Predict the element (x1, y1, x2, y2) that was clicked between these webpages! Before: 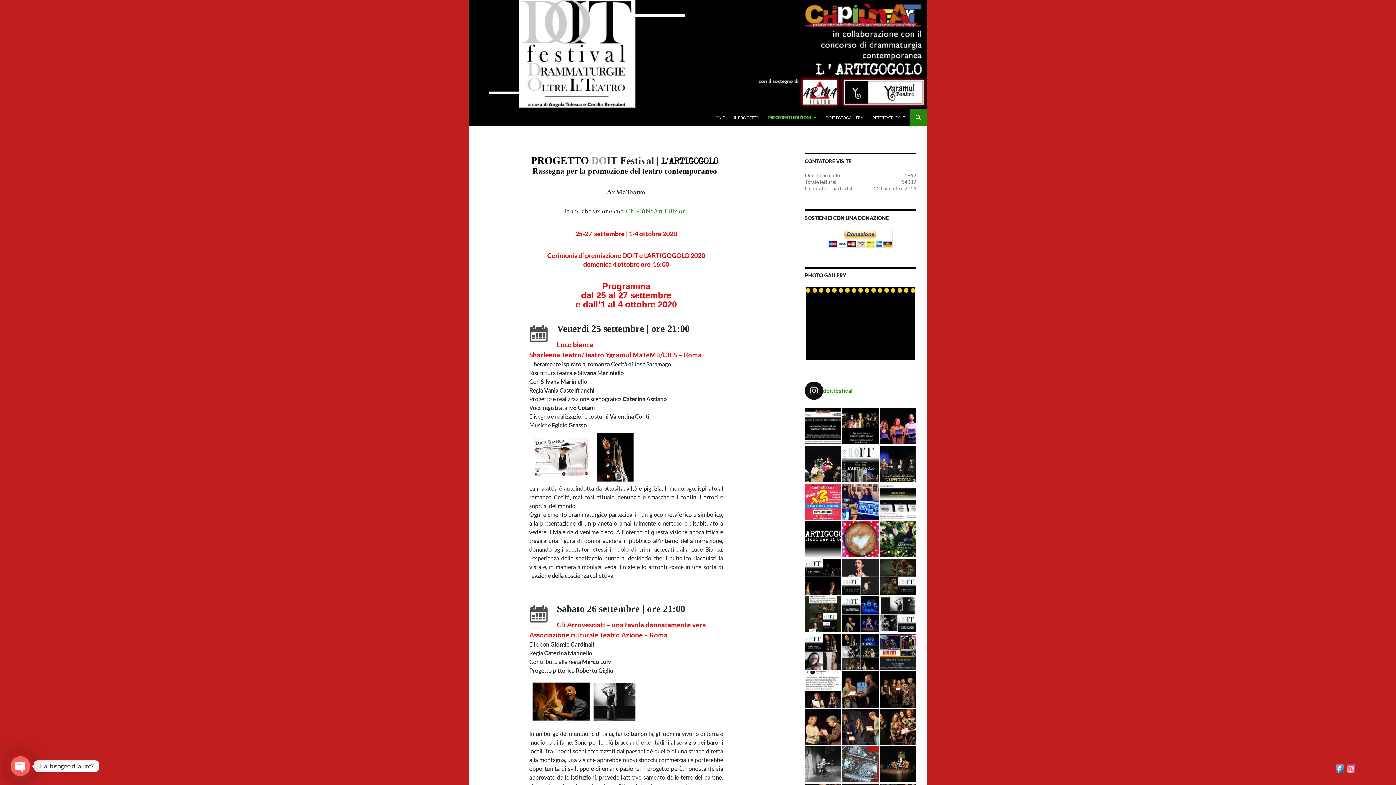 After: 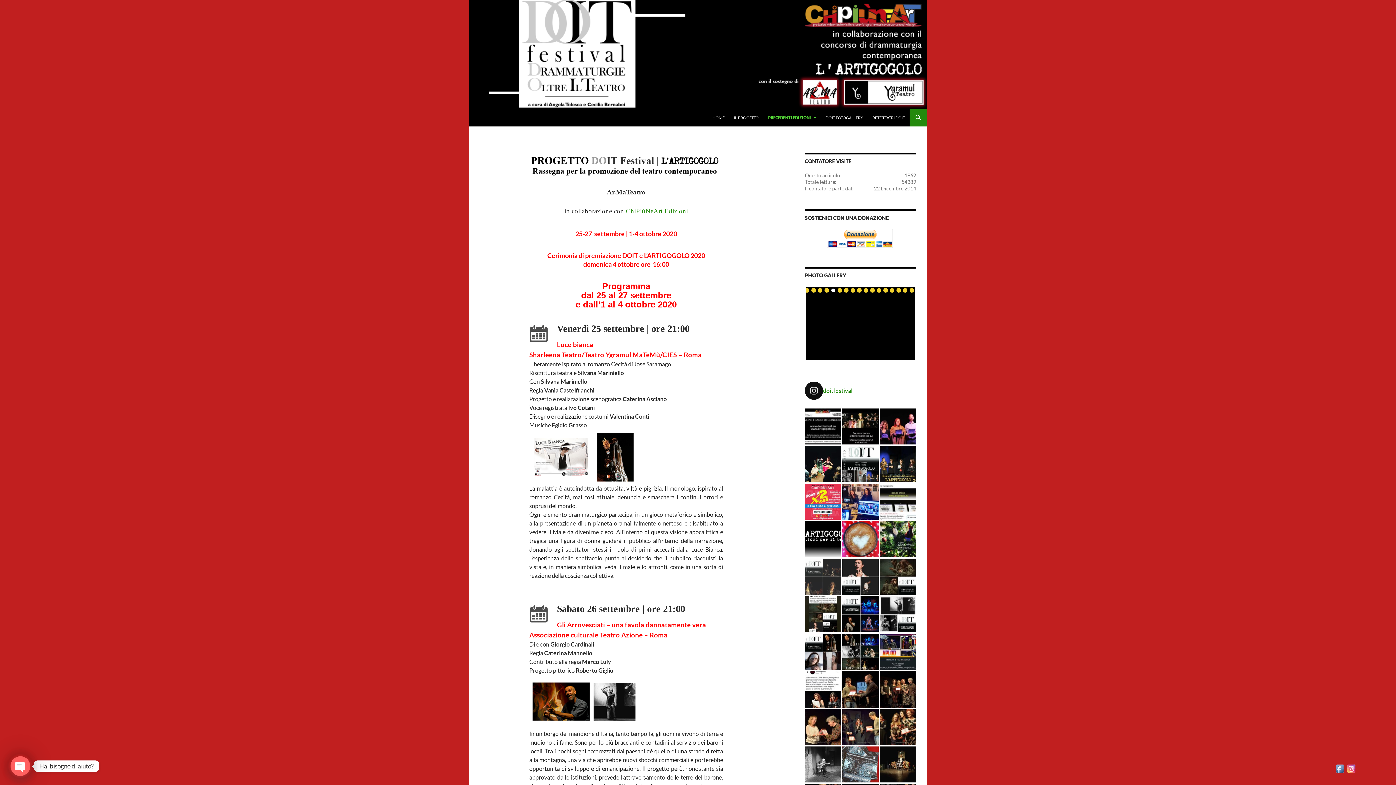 Action: bbox: (805, 559, 841, 595) label: 3 OTTOBRE h. 21 REGINELLA di e con Manuela Rossett